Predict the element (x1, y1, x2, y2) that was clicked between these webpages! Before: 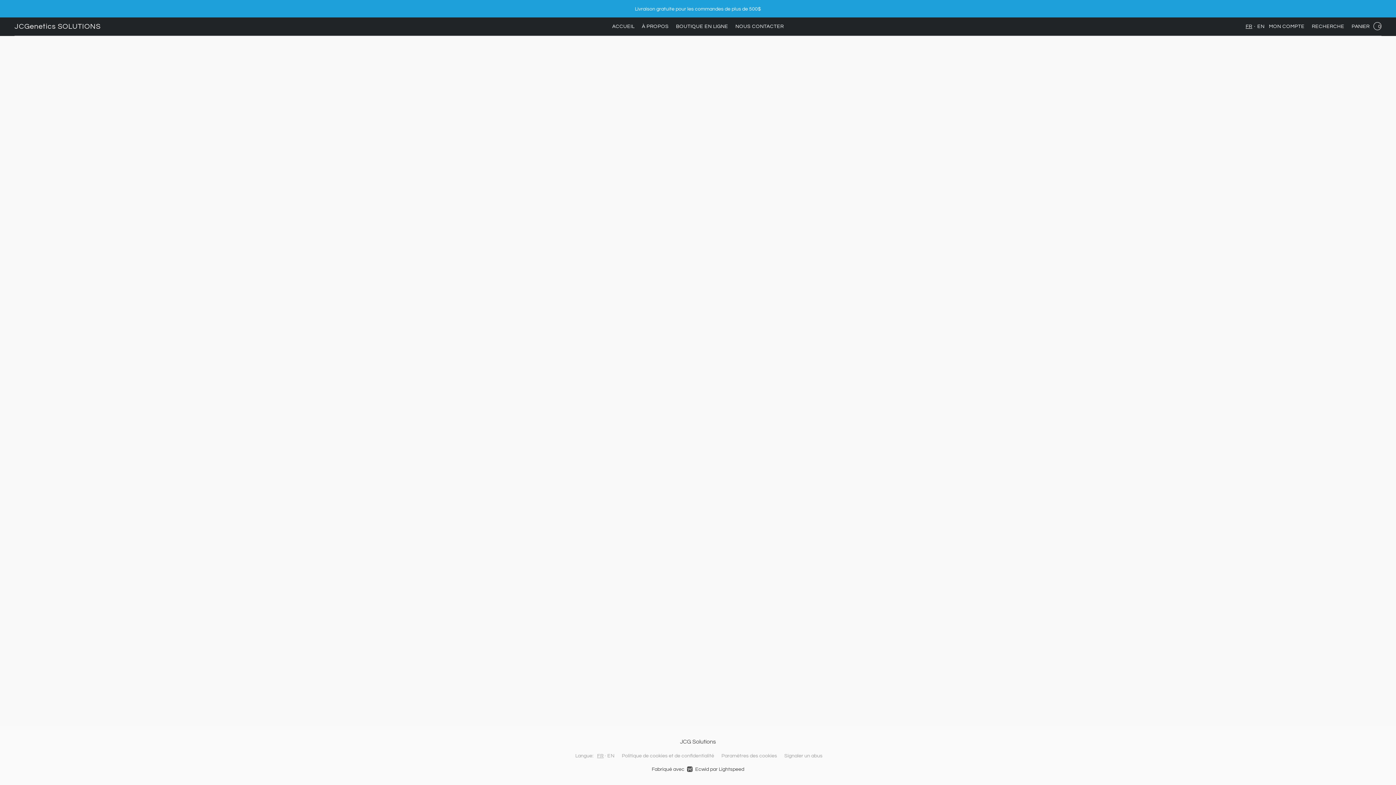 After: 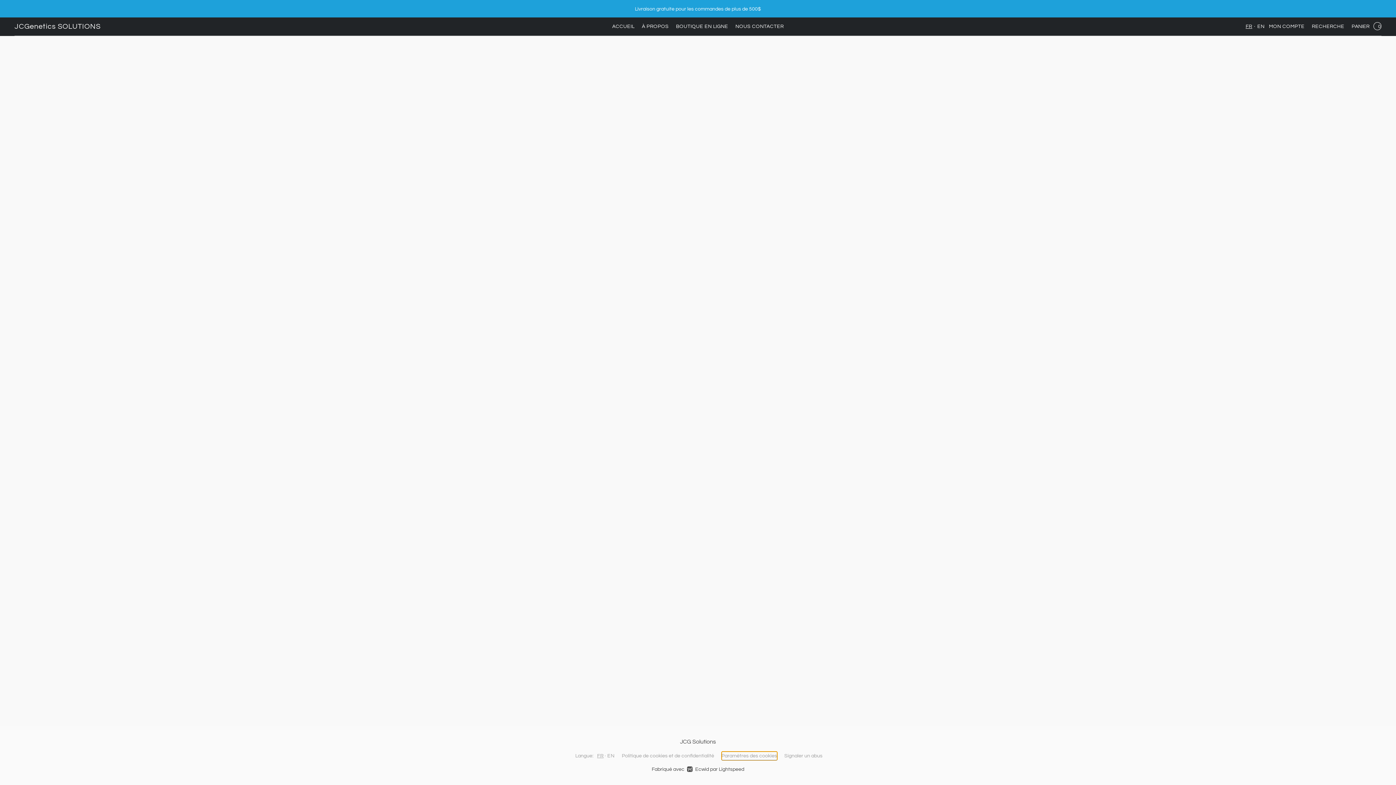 Action: bbox: (721, 752, 777, 760) label: Ouvrir les paramètres avancés des cookies dans un nouvel onglet